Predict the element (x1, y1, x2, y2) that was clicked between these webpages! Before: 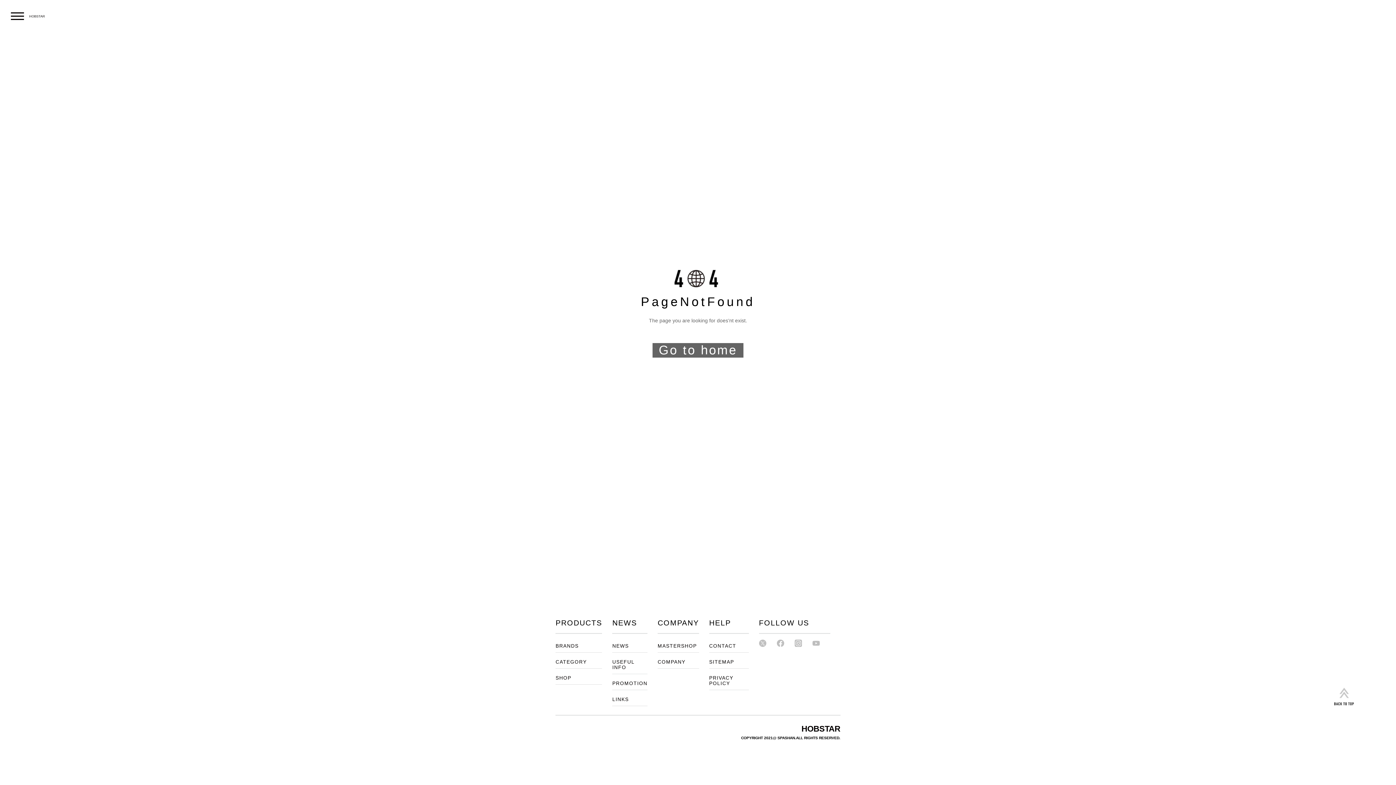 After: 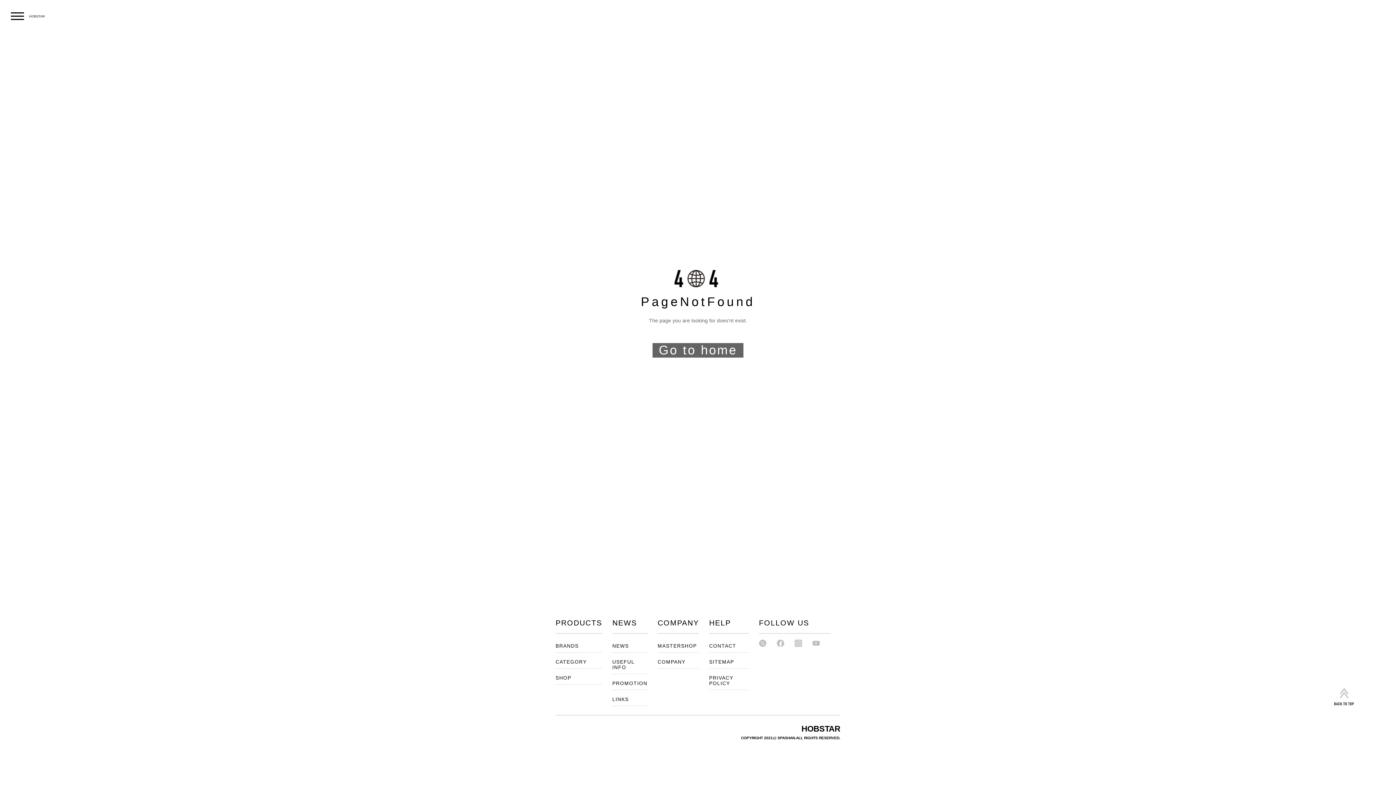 Action: bbox: (1334, 693, 1354, 700)